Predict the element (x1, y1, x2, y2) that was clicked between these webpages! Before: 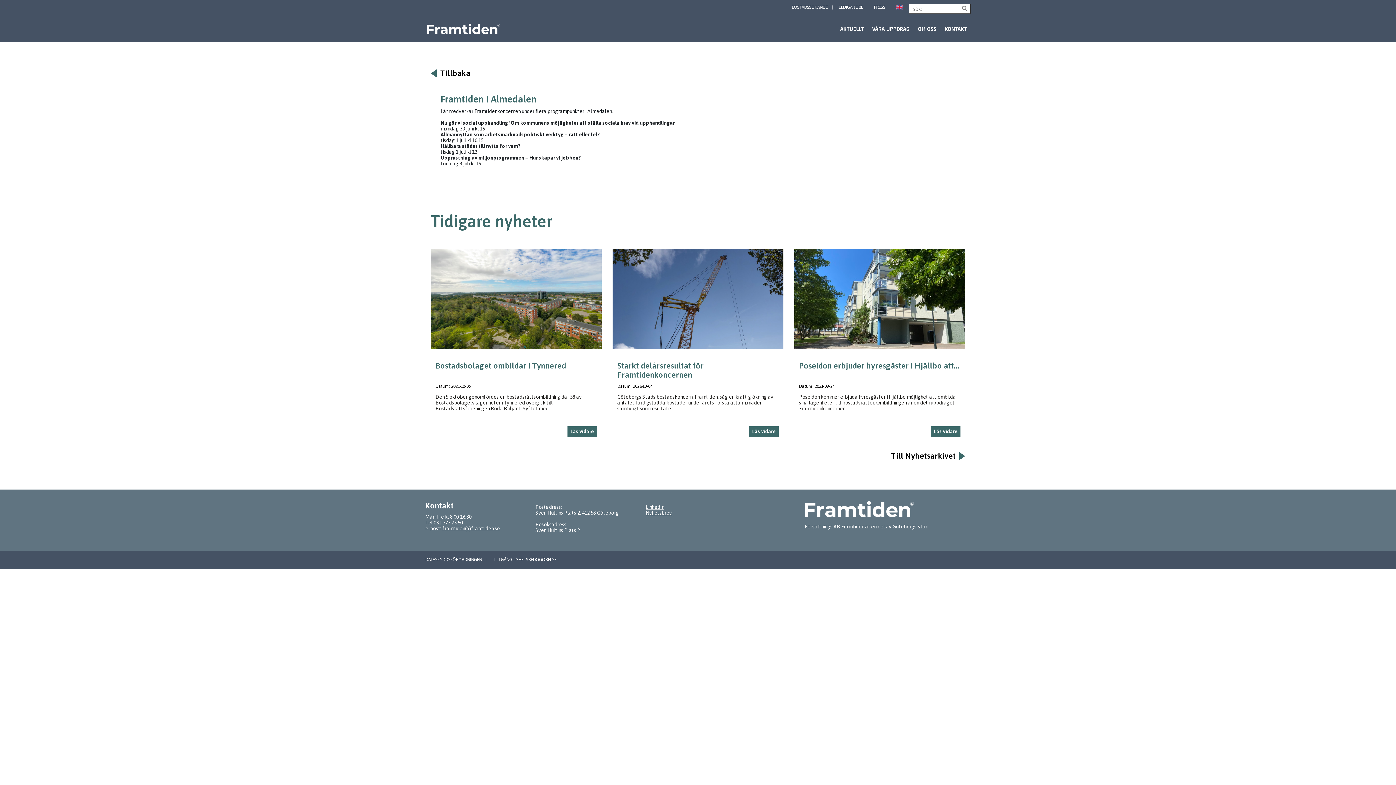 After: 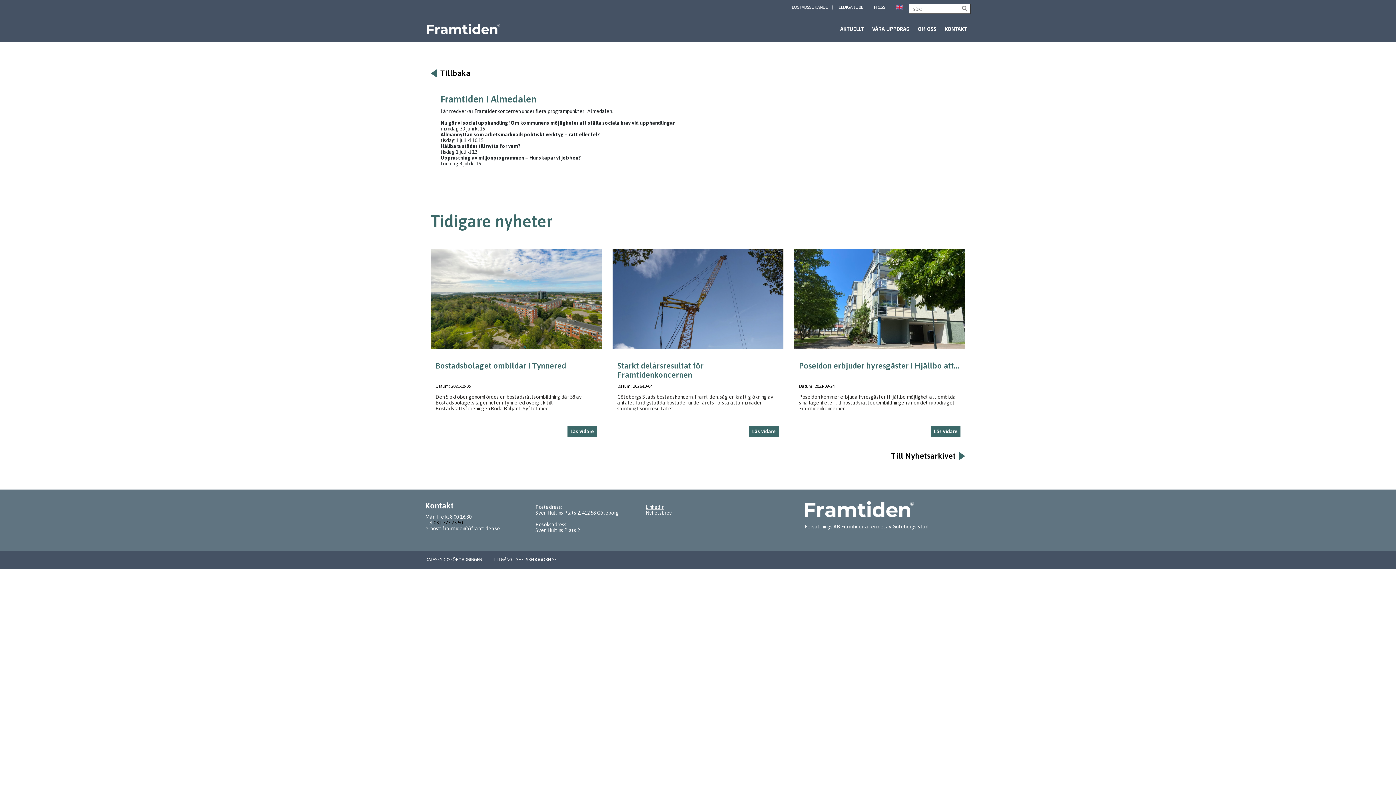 Action: label: 031-773 75 50 bbox: (433, 520, 462, 525)